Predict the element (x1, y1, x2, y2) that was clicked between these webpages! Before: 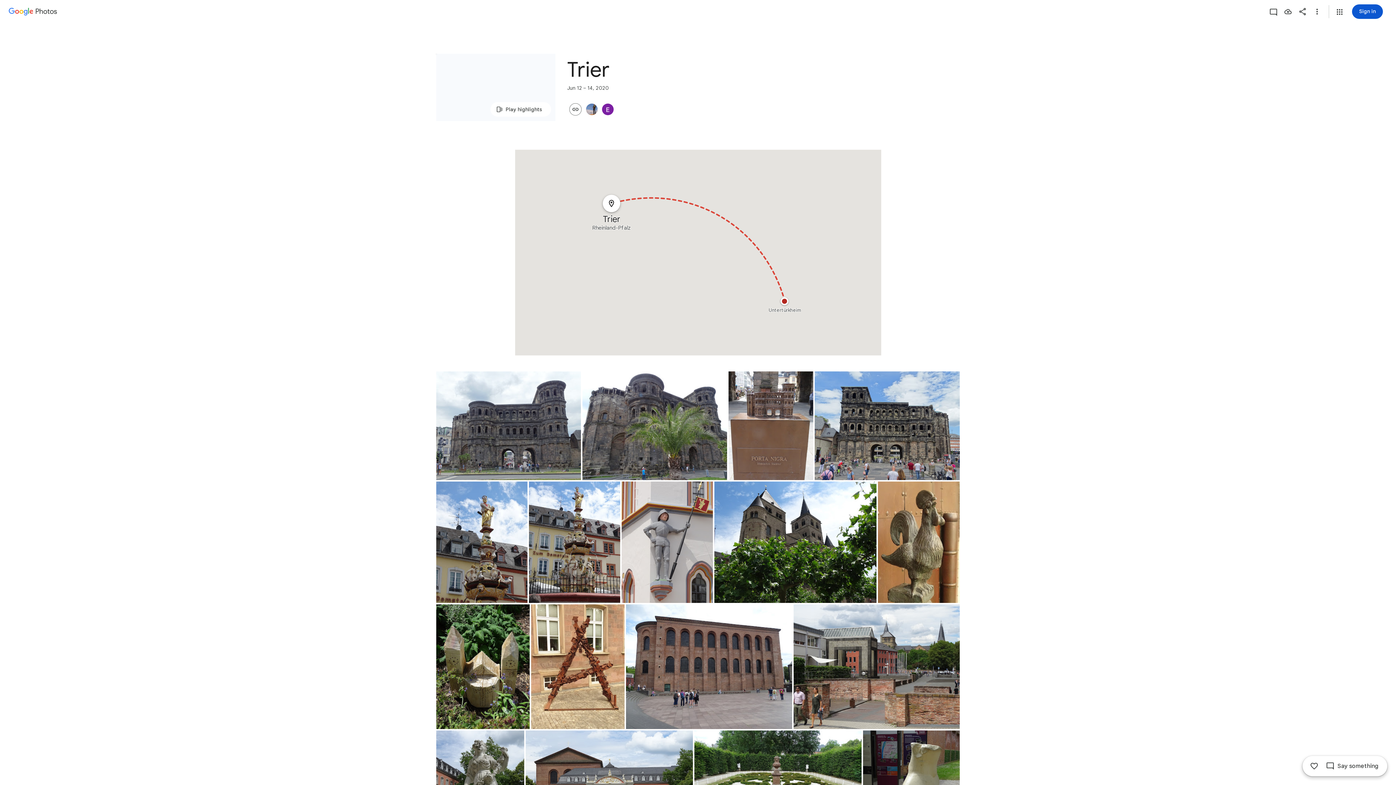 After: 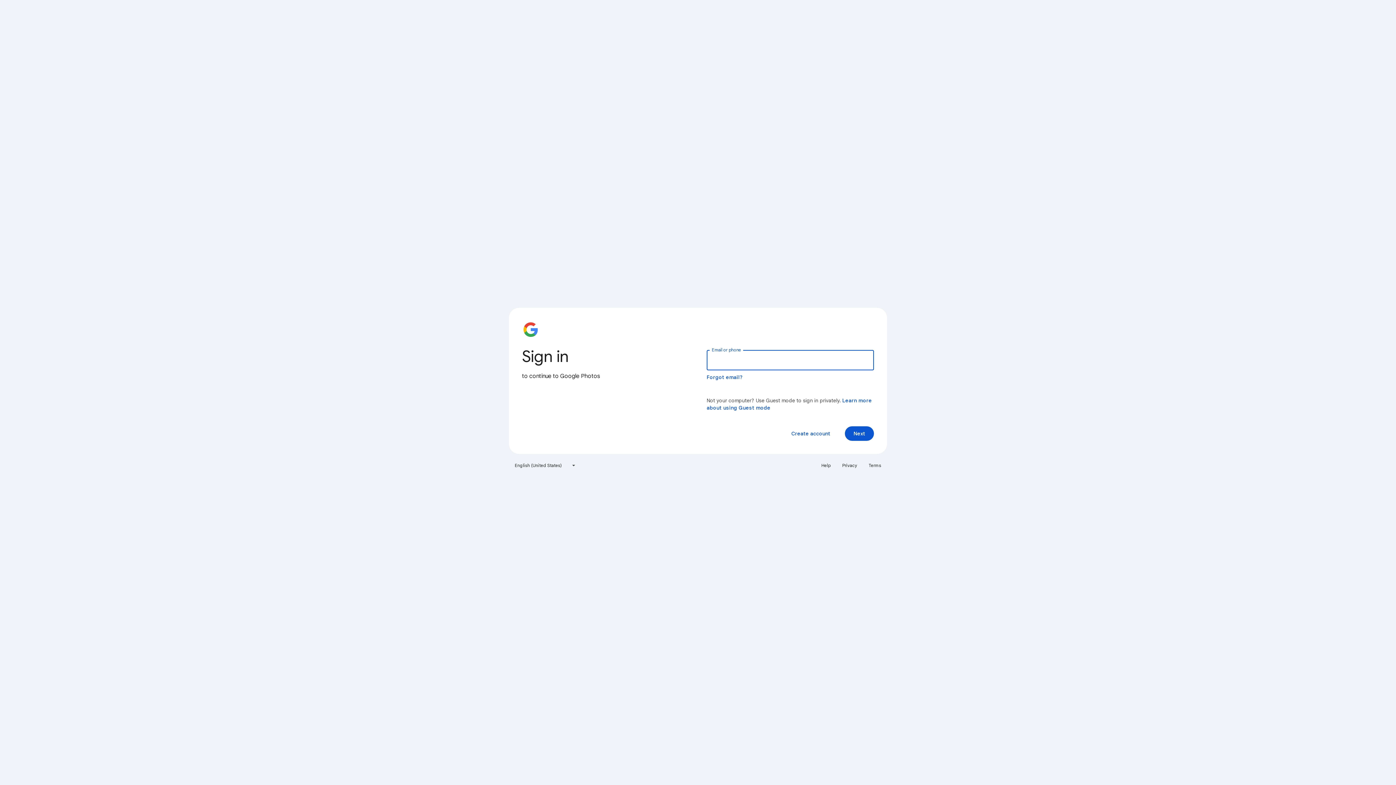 Action: label: Save photos bbox: (1281, 4, 1295, 18)